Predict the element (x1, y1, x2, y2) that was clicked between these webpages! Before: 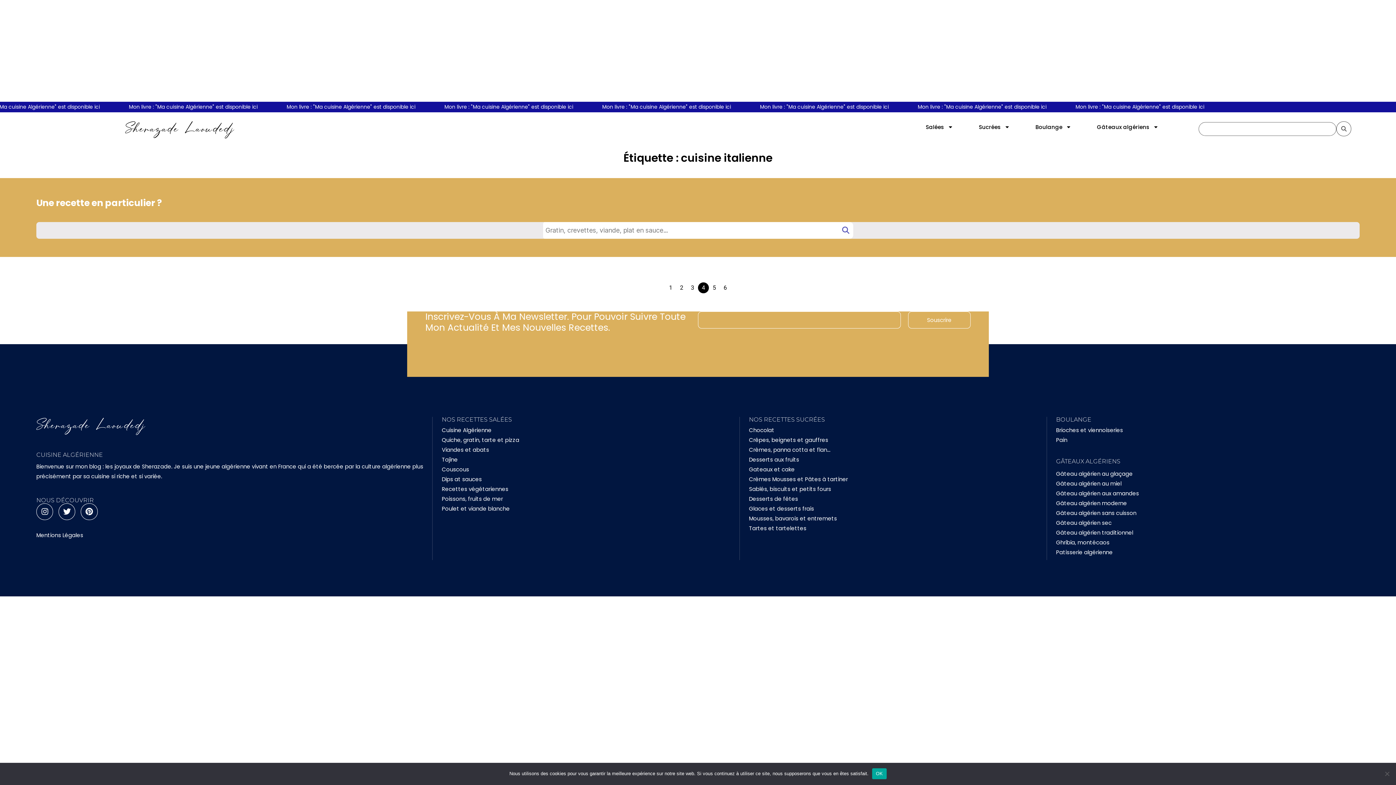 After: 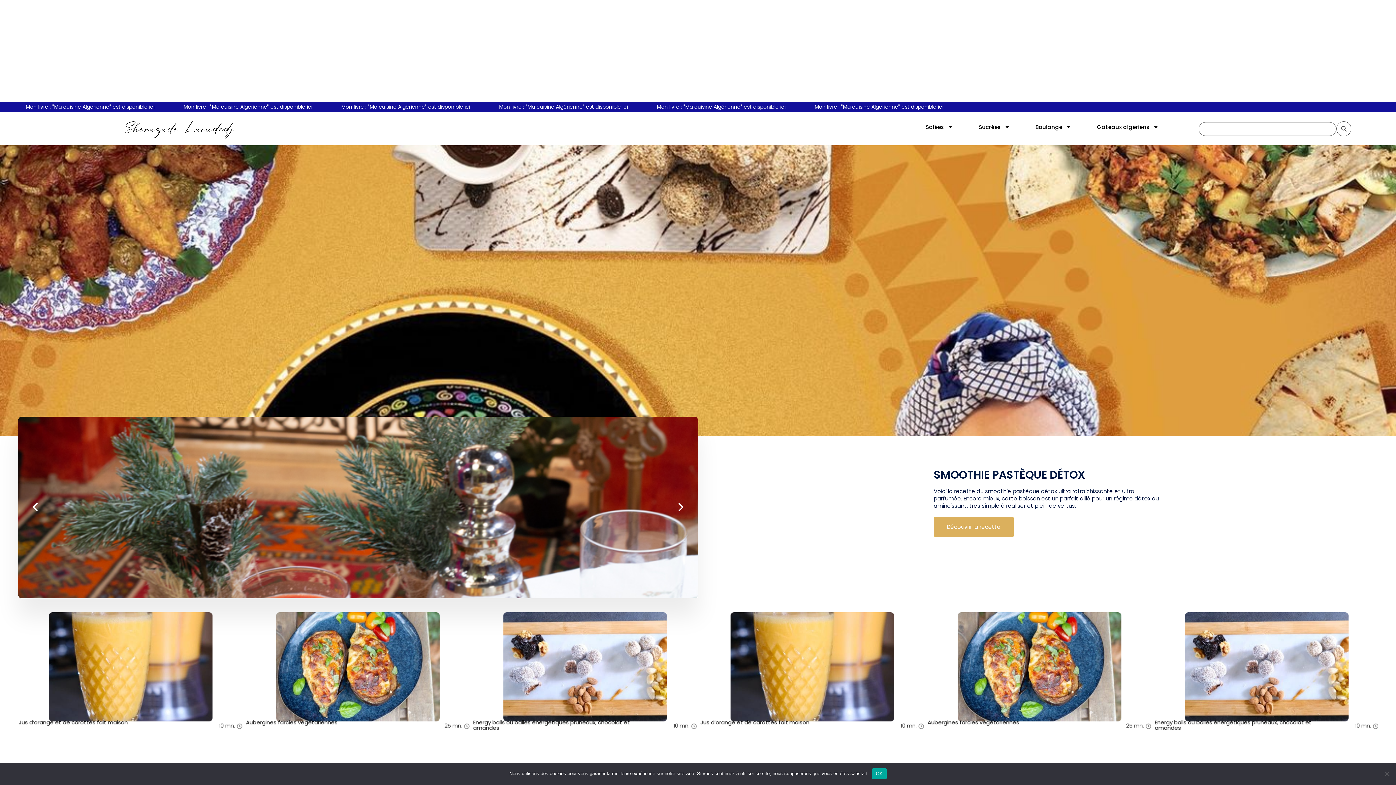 Action: bbox: (36, 415, 145, 436) label: Sherazade Laoudedj